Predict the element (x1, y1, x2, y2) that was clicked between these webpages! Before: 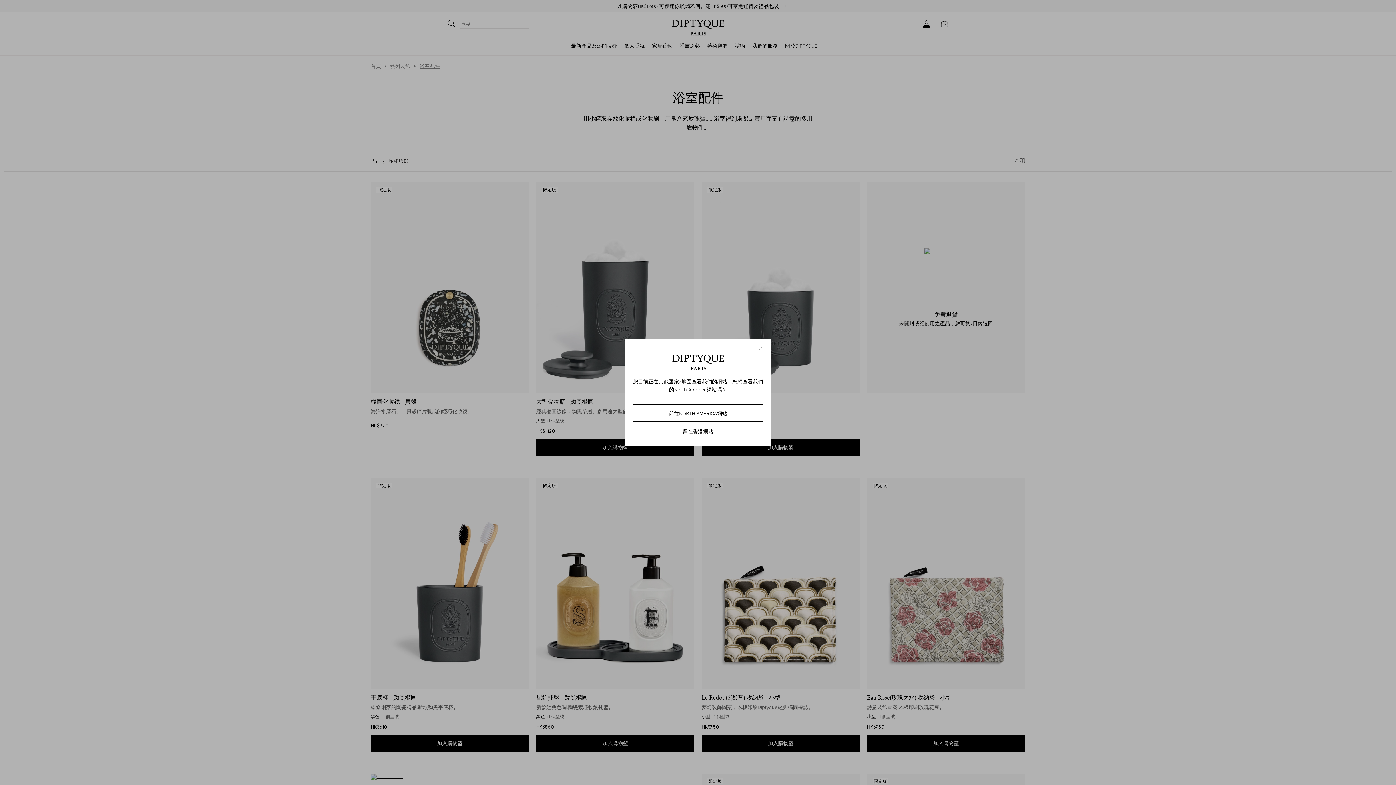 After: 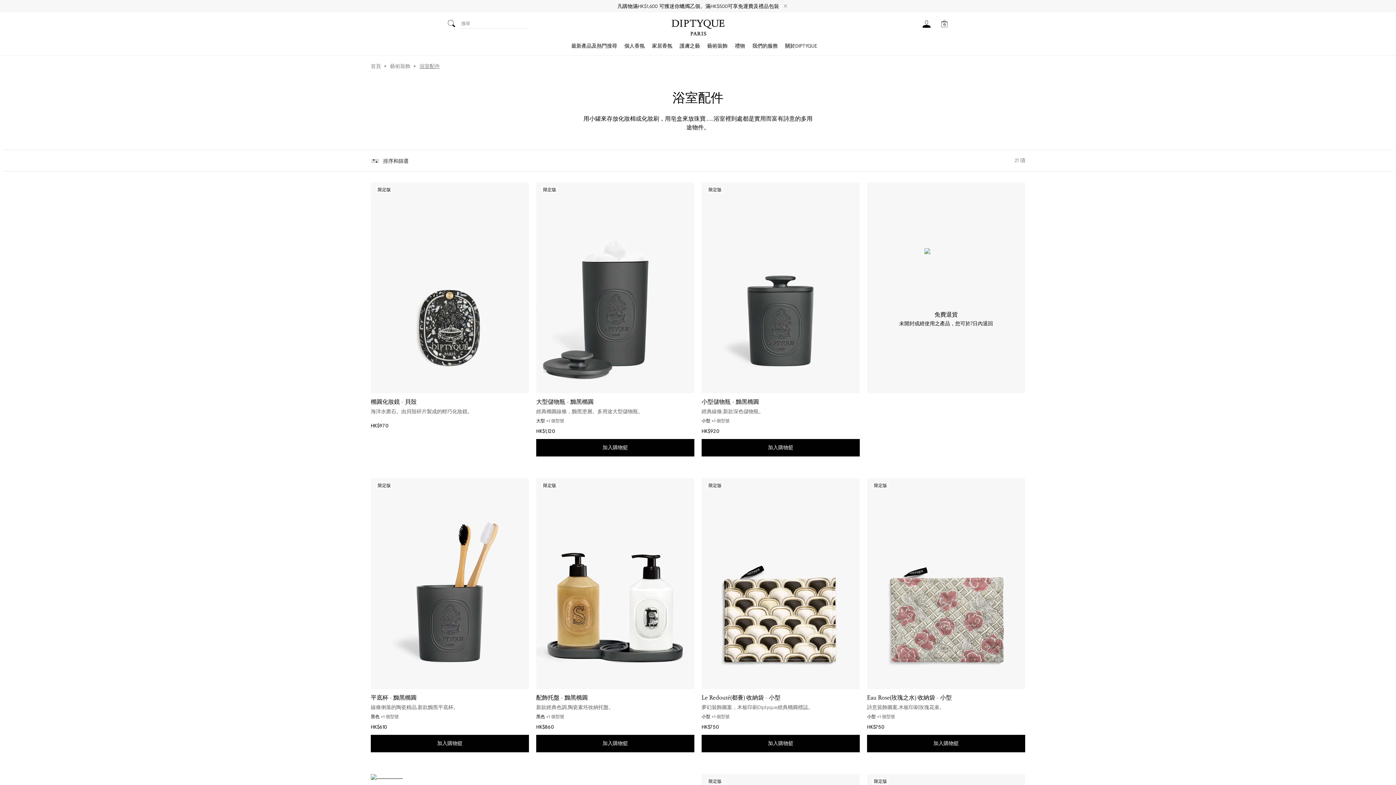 Action: bbox: (758, 346, 763, 351) label: Close modal